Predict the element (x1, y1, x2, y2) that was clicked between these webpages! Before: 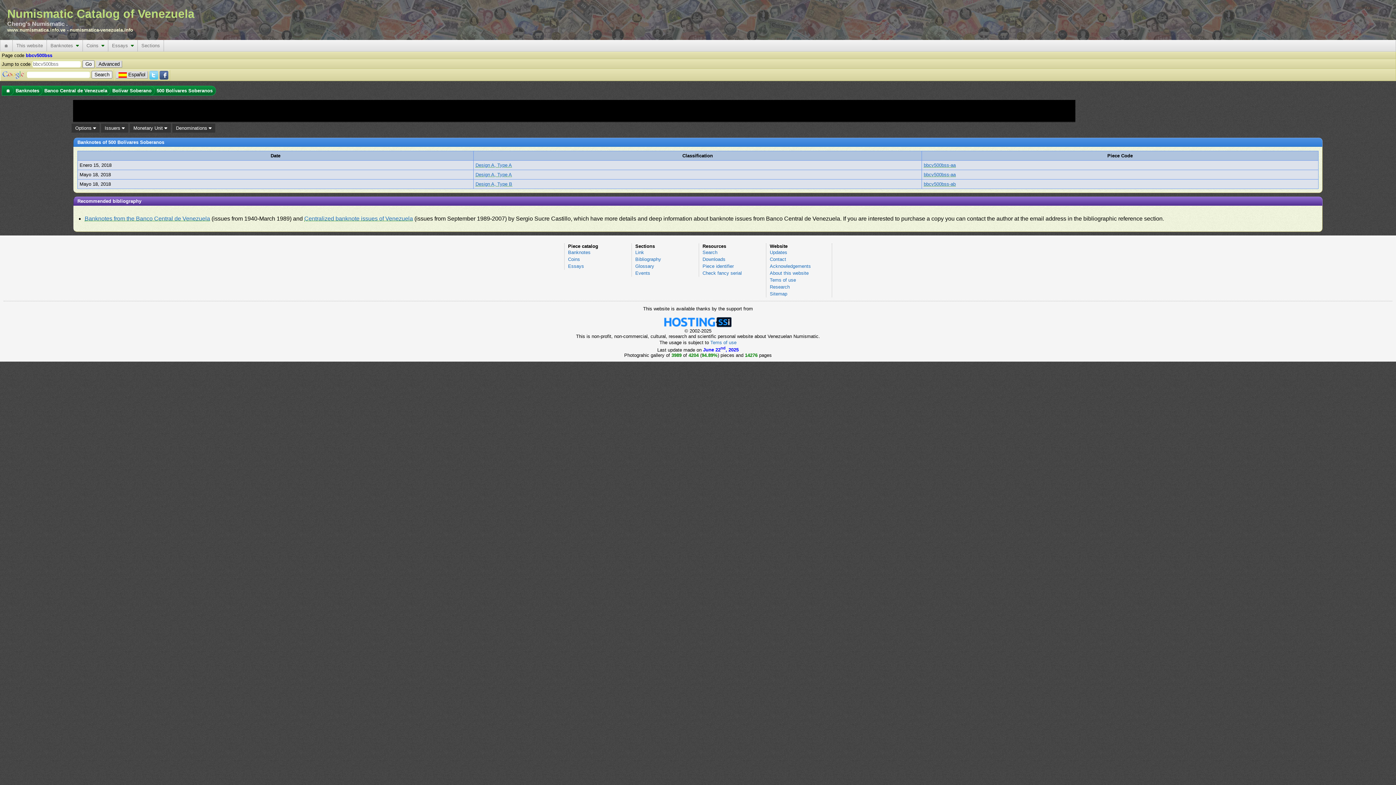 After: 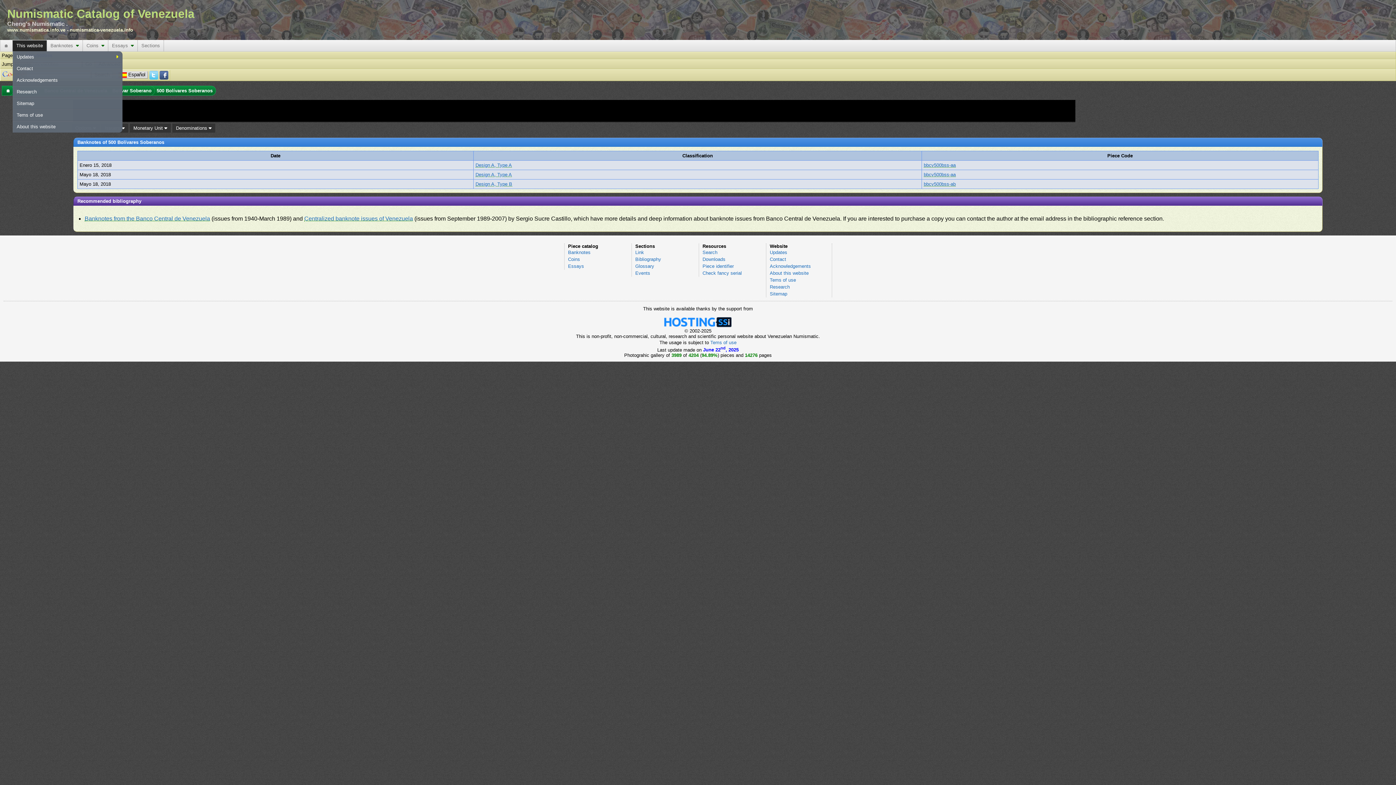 Action: bbox: (12, 40, 46, 51) label: This website